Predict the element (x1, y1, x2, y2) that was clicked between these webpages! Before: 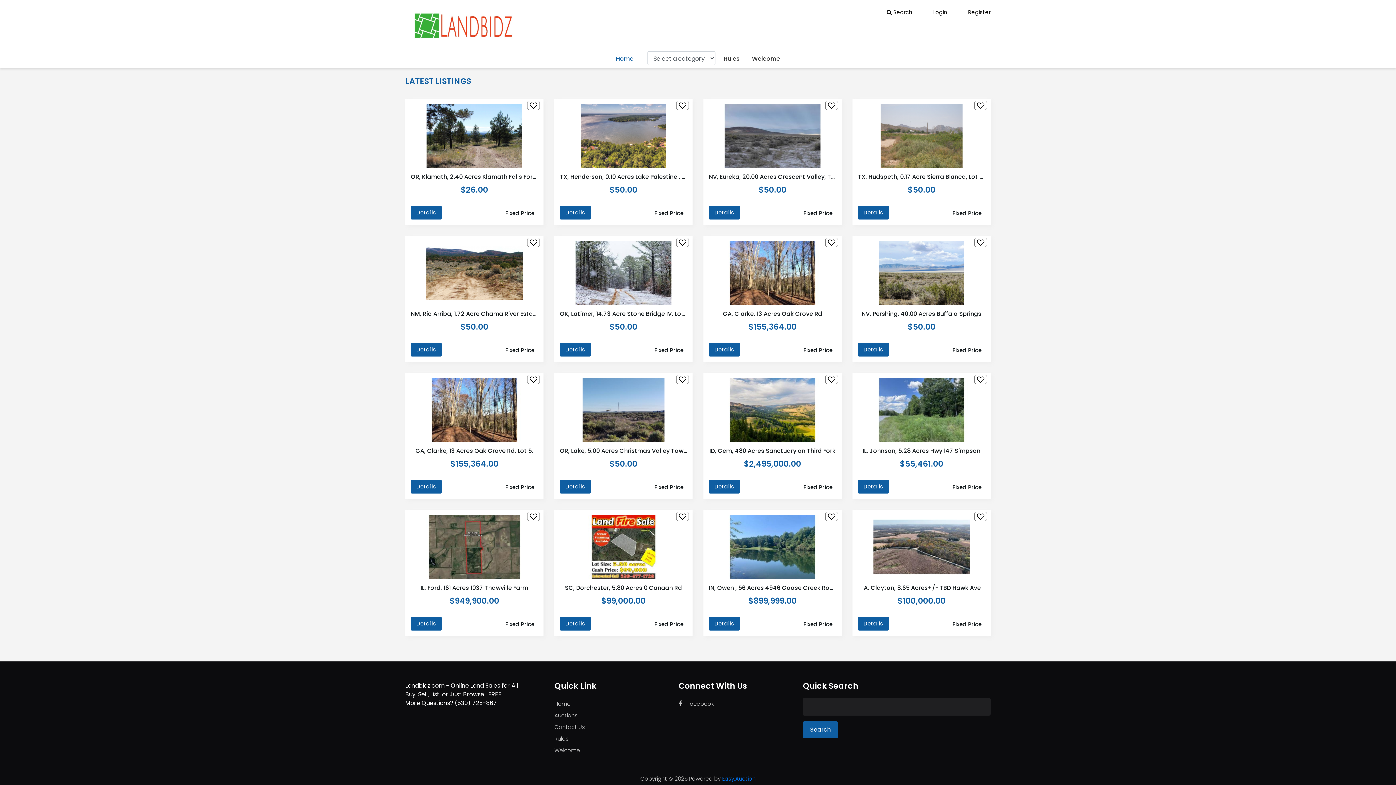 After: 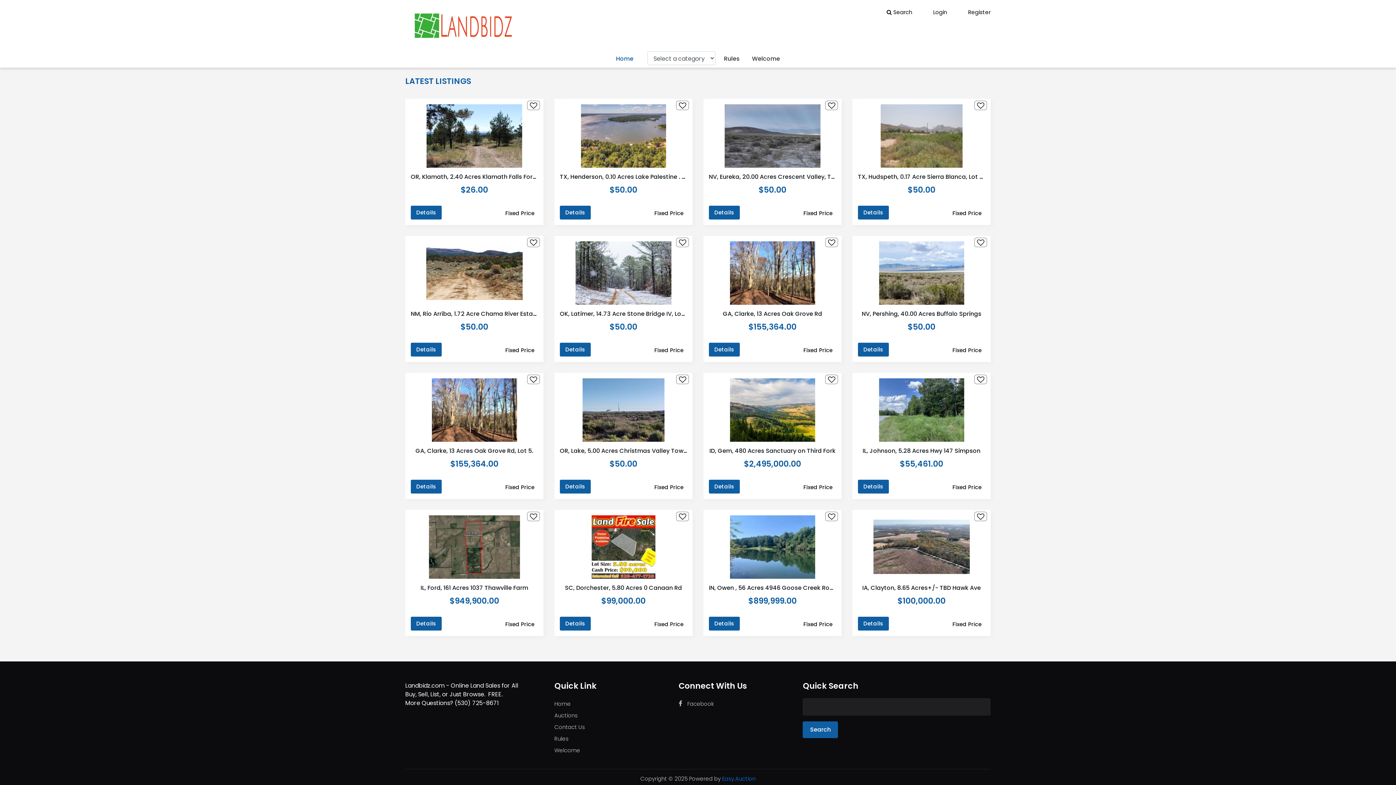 Action: bbox: (612, 50, 637, 67) label: Home